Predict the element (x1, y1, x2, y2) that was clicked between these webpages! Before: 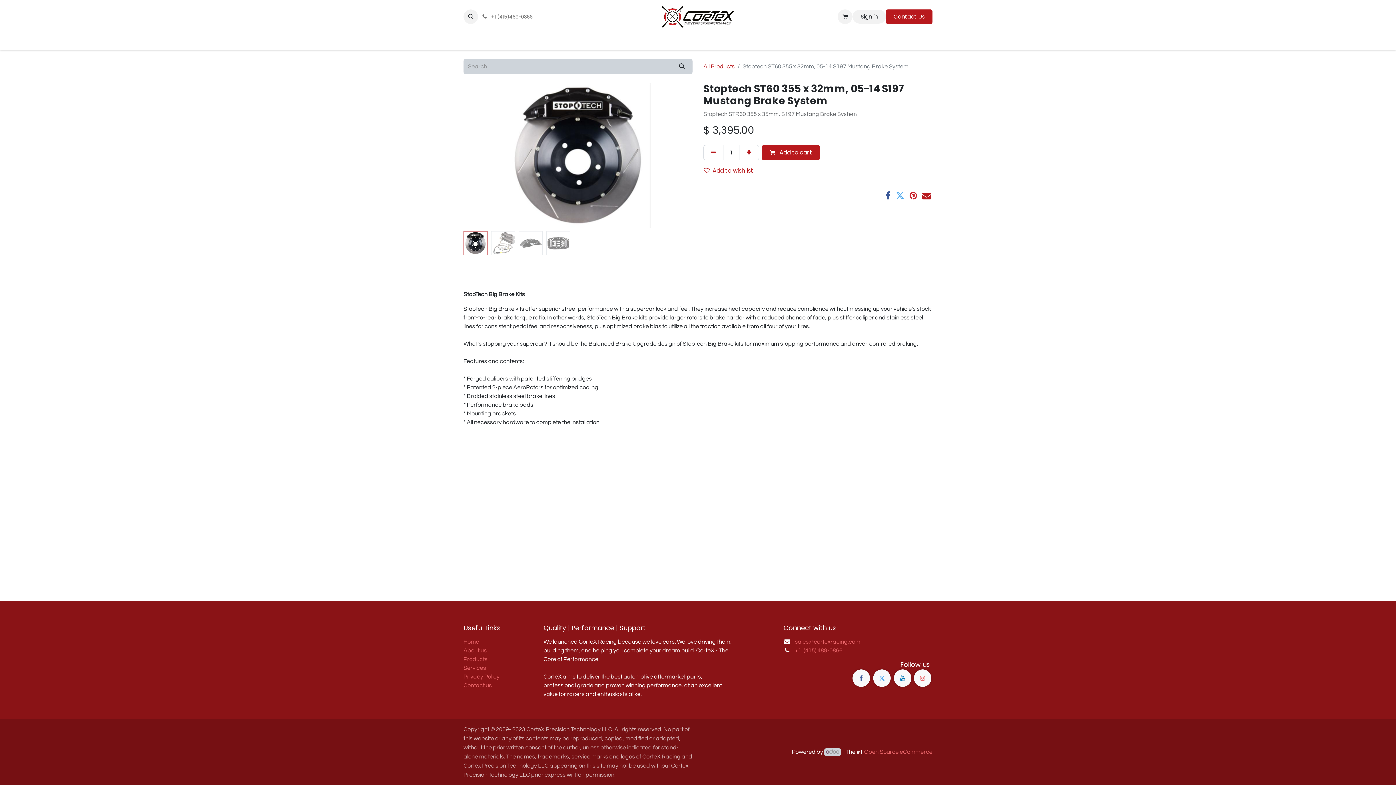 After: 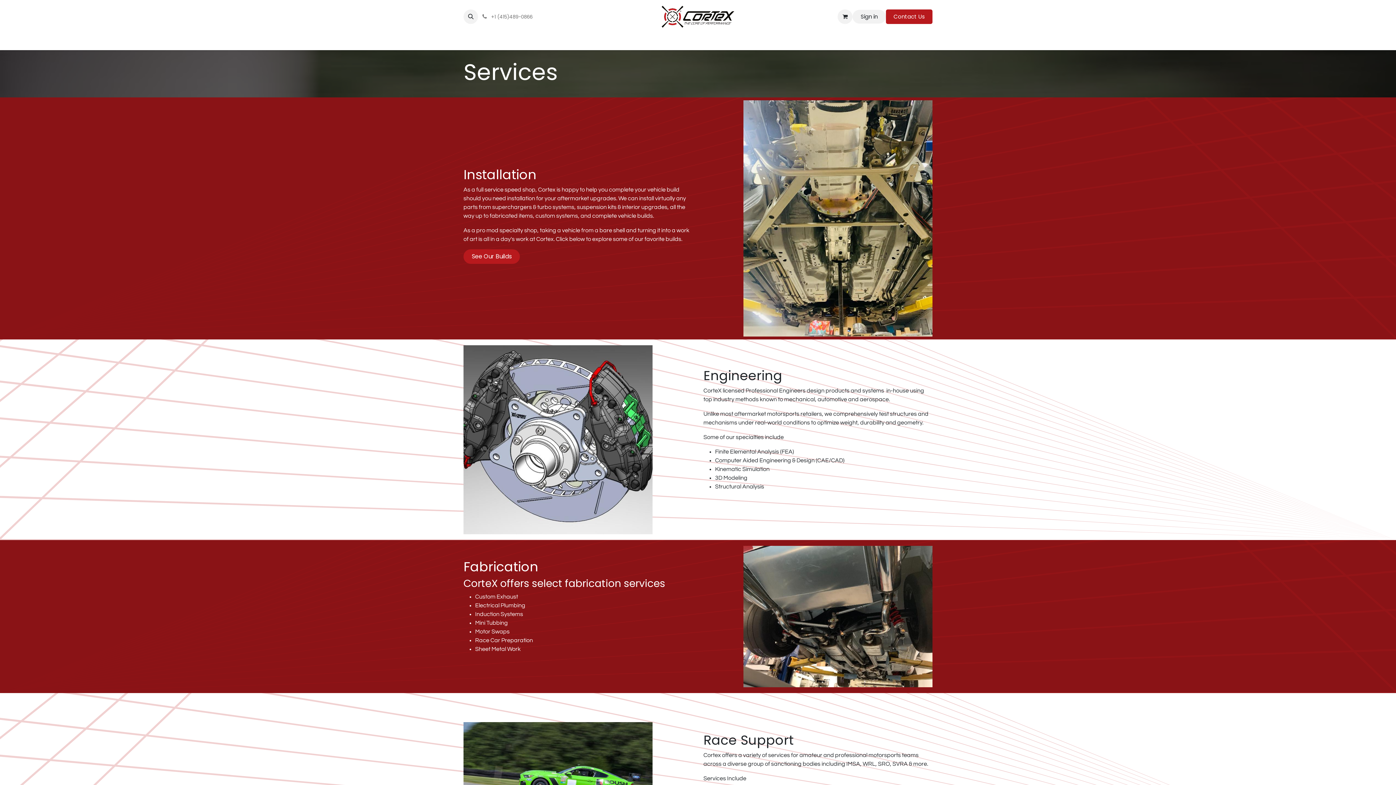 Action: label: Services bbox: (463, 665, 486, 671)